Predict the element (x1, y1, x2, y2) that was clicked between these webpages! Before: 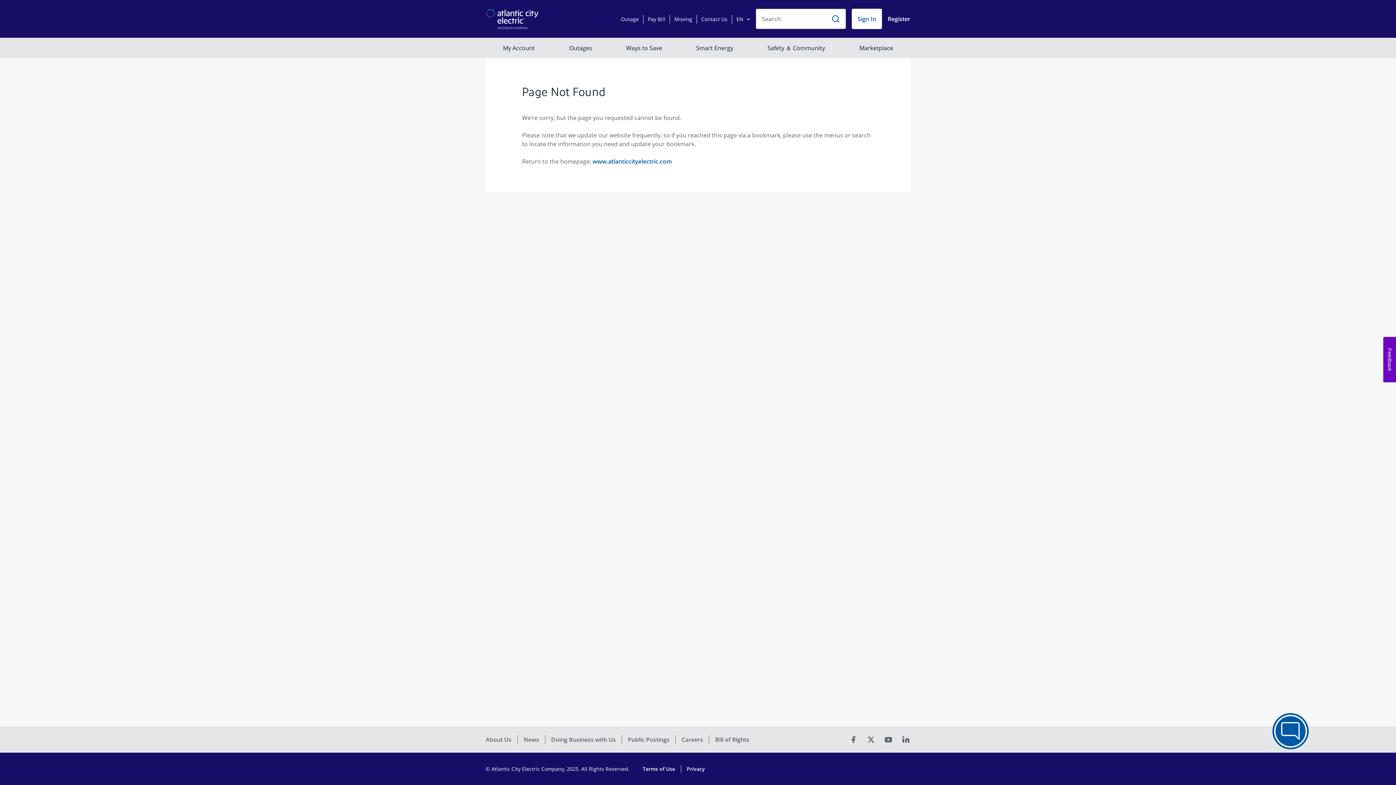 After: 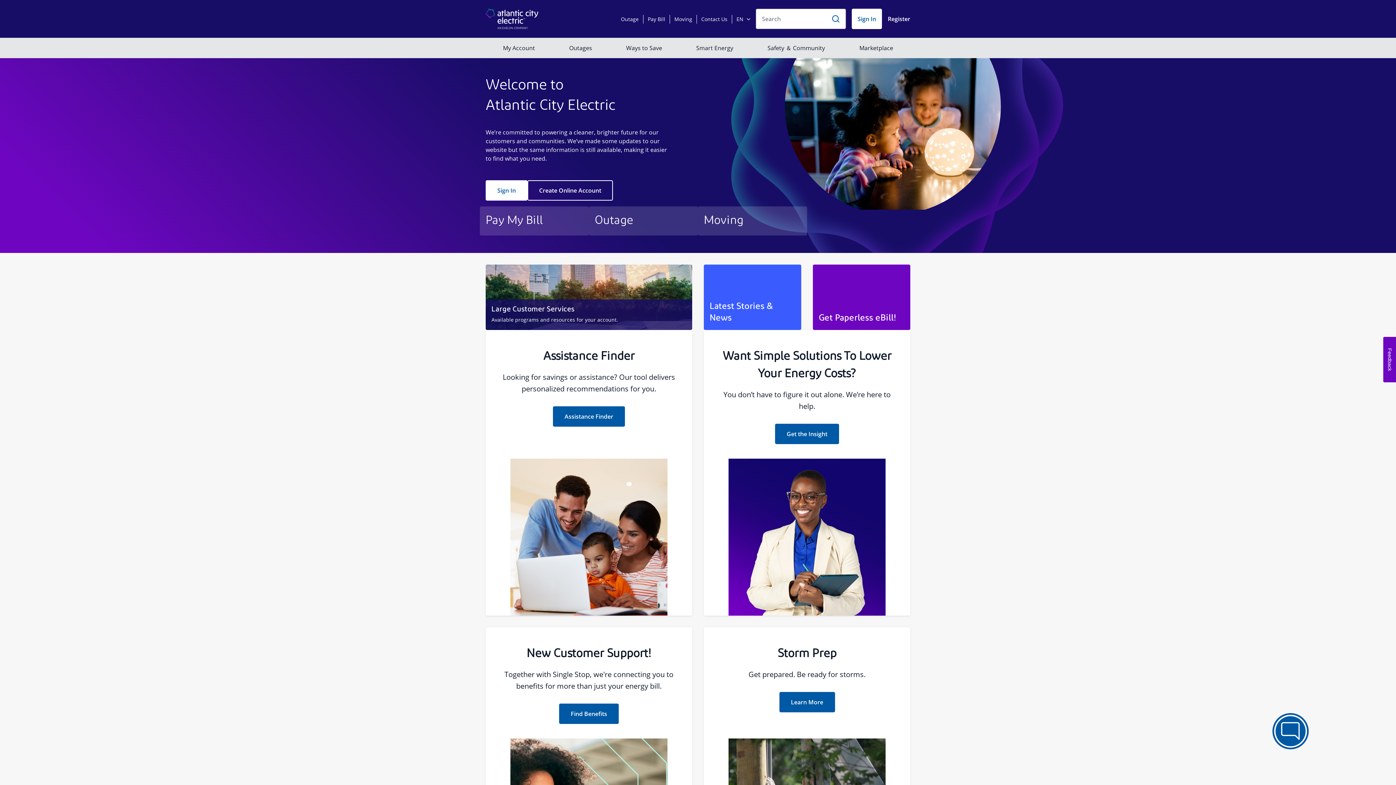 Action: label: www.atlanticcityelectric.com bbox: (580, 157, 646, 165)